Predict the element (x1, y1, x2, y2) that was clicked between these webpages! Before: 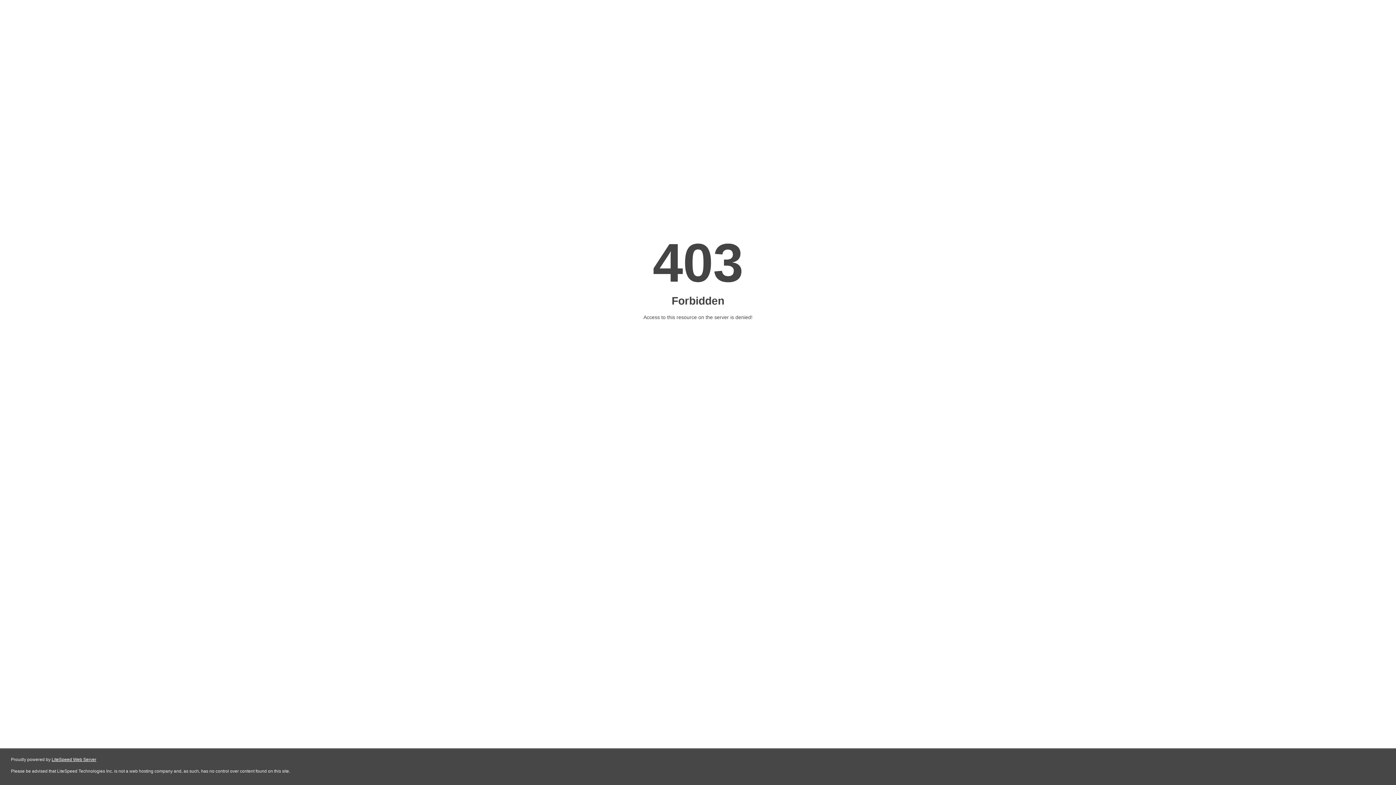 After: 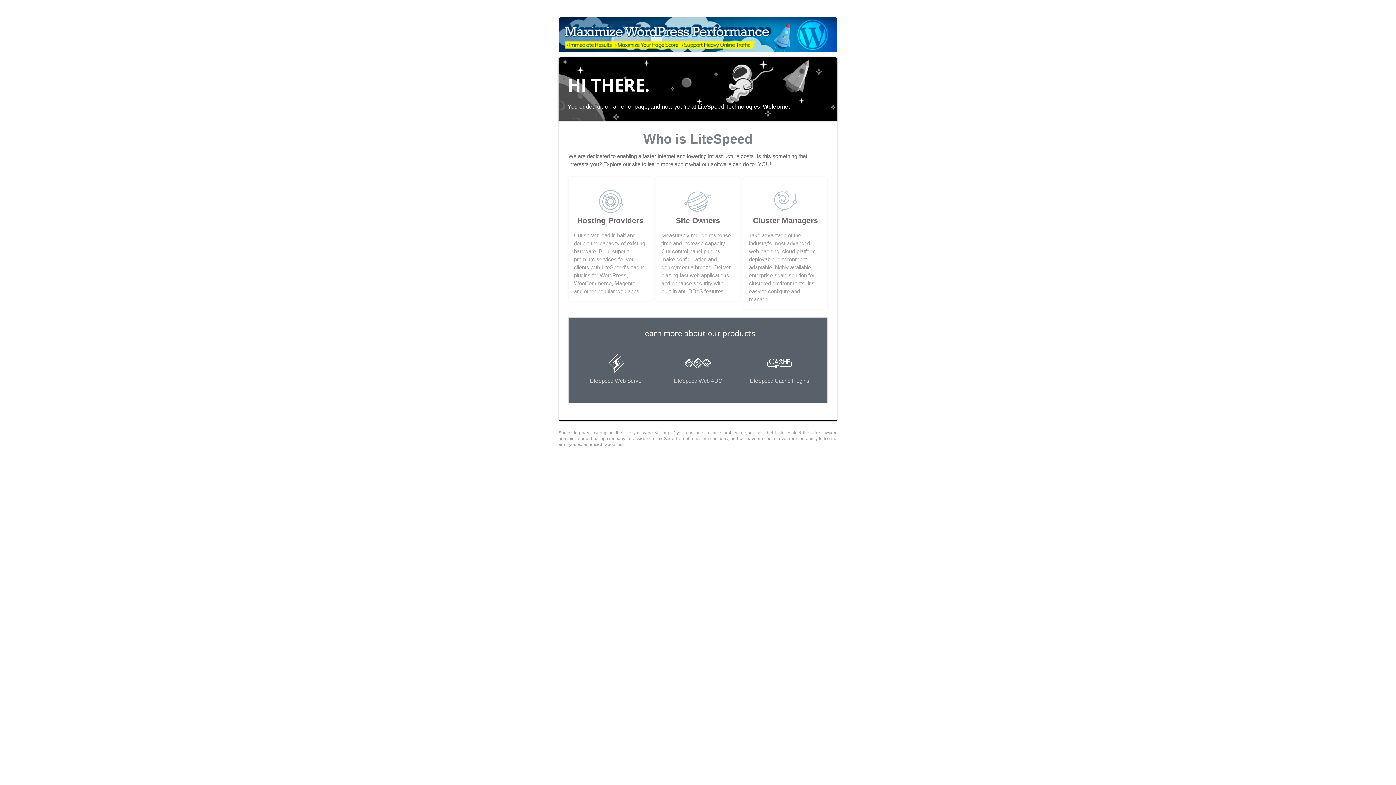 Action: bbox: (51, 757, 96, 762) label: LiteSpeed Web Server